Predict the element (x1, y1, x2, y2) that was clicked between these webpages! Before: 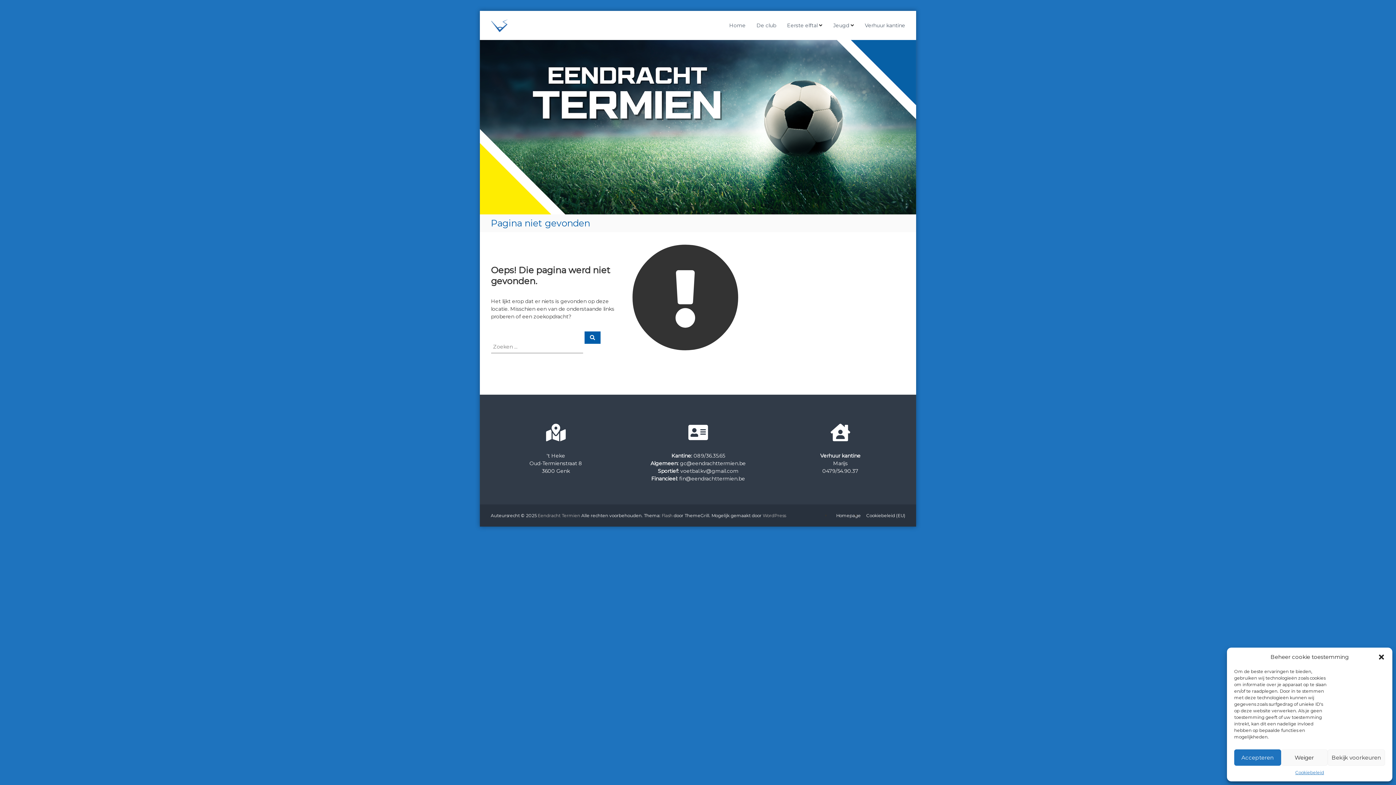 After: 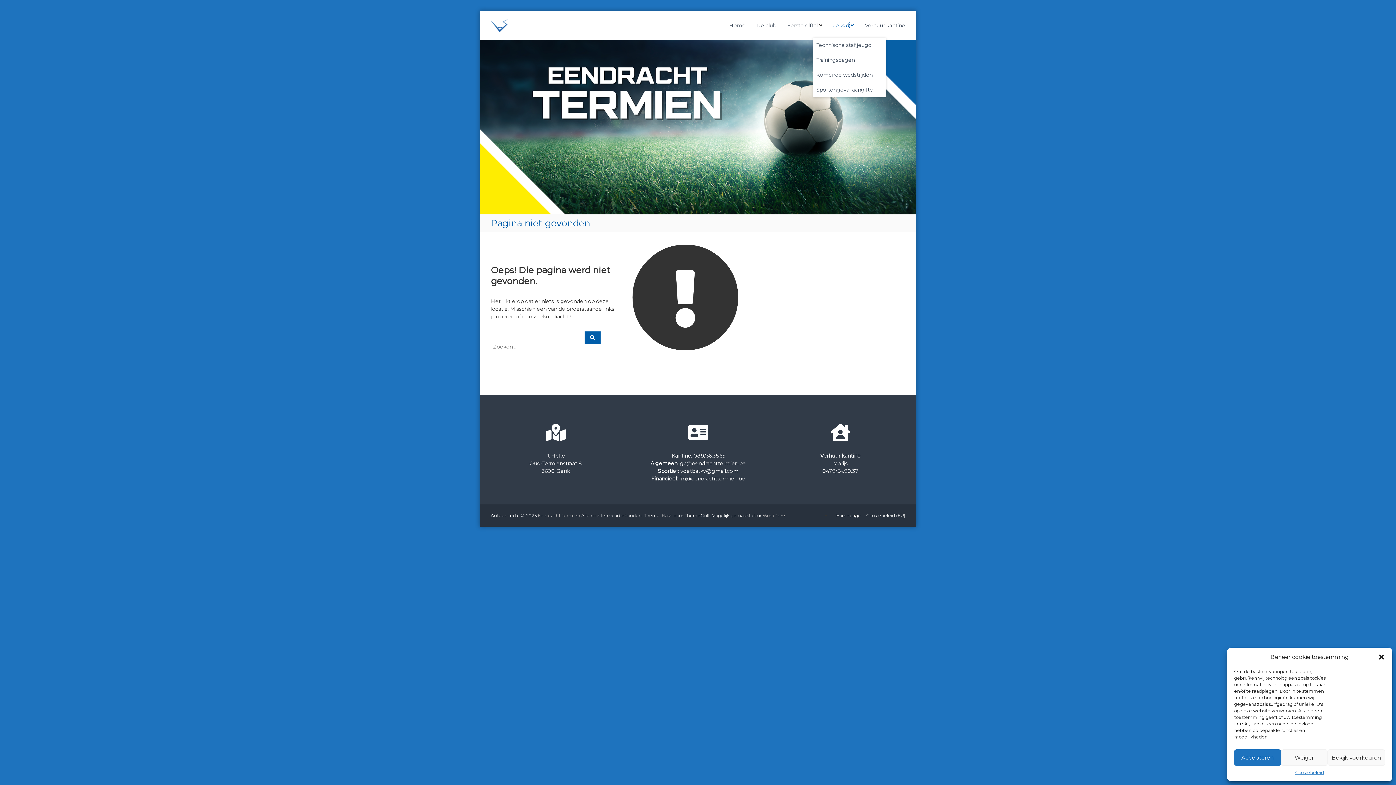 Action: bbox: (833, 22, 849, 28) label: Jeugd